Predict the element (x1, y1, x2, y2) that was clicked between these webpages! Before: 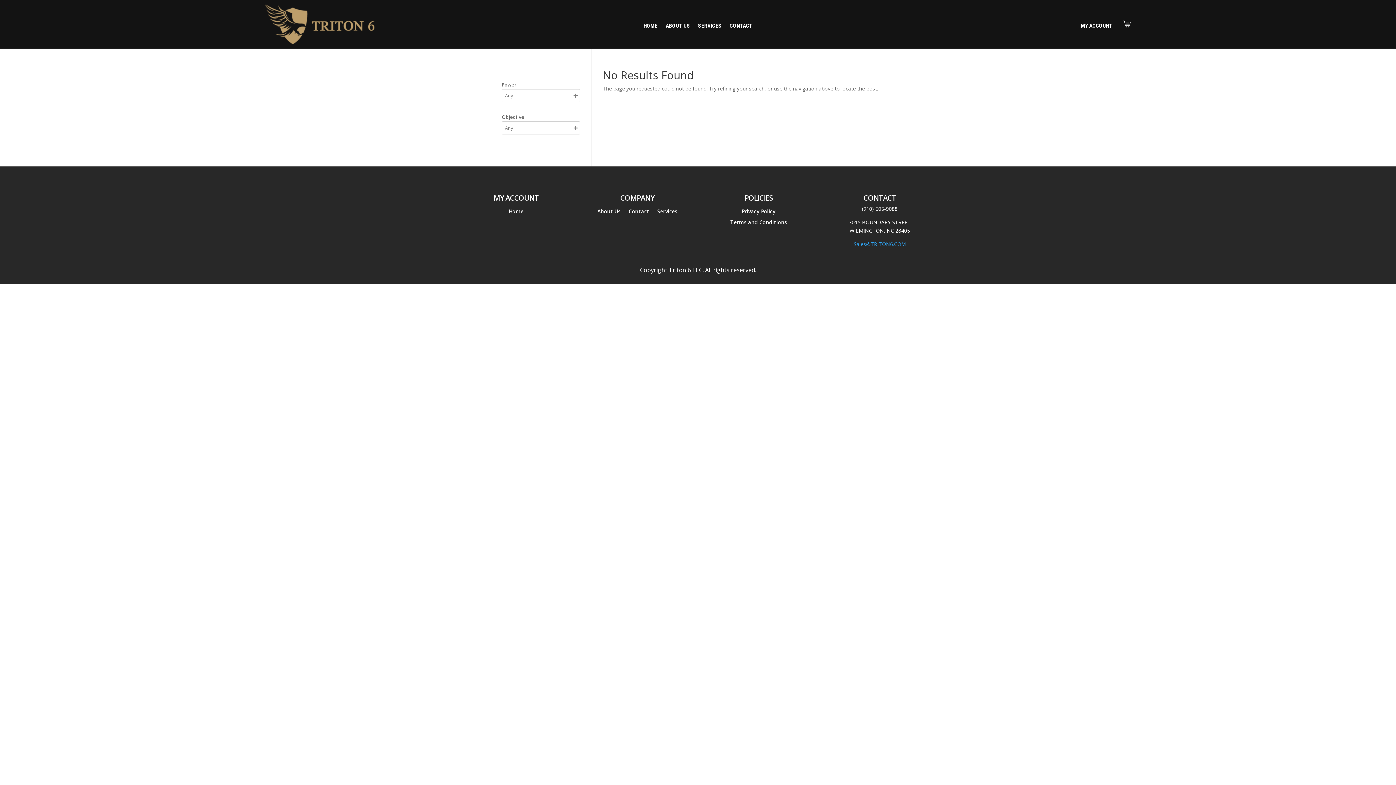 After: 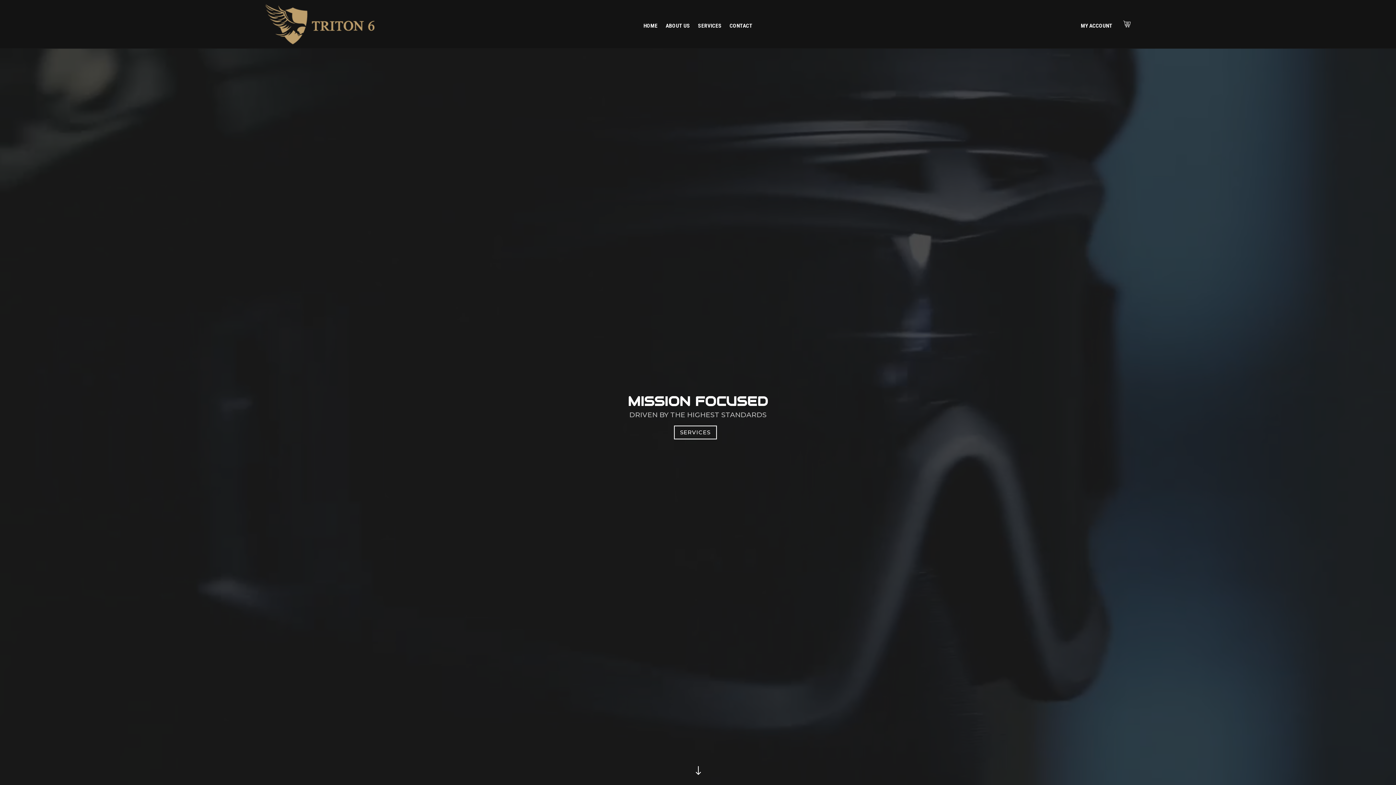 Action: bbox: (508, 209, 523, 217) label: Home